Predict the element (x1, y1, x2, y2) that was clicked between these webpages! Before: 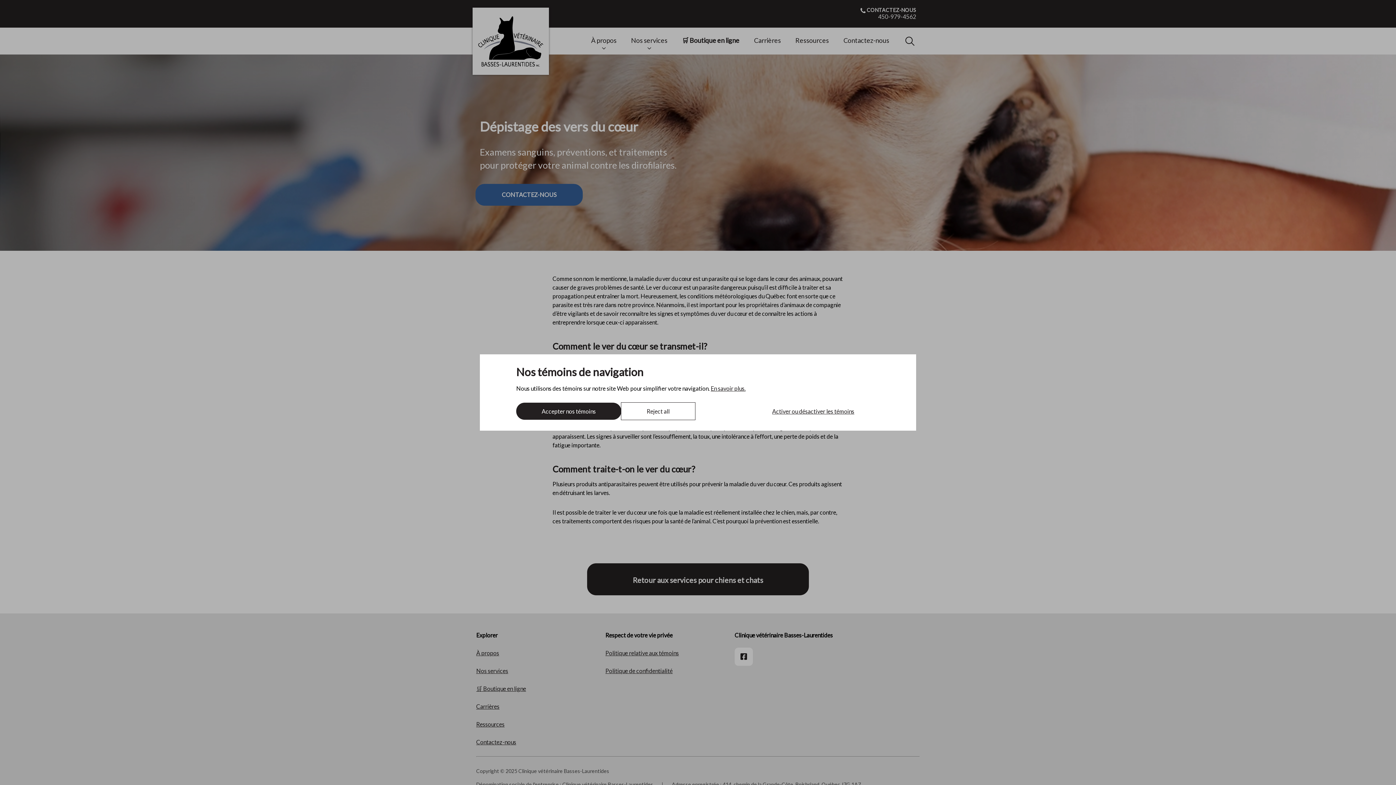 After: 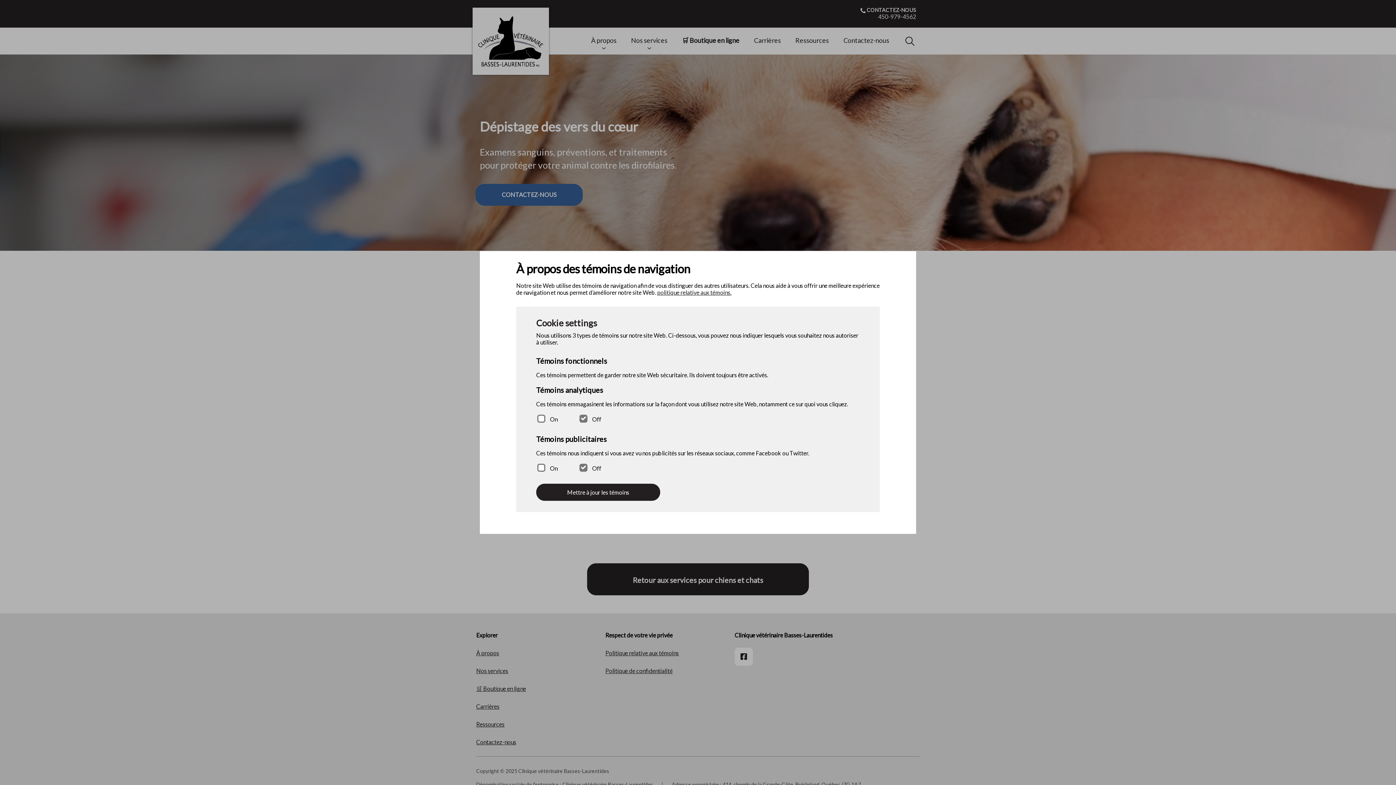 Action: bbox: (746, 402, 880, 420) label: Activer ou désactiver les témoins